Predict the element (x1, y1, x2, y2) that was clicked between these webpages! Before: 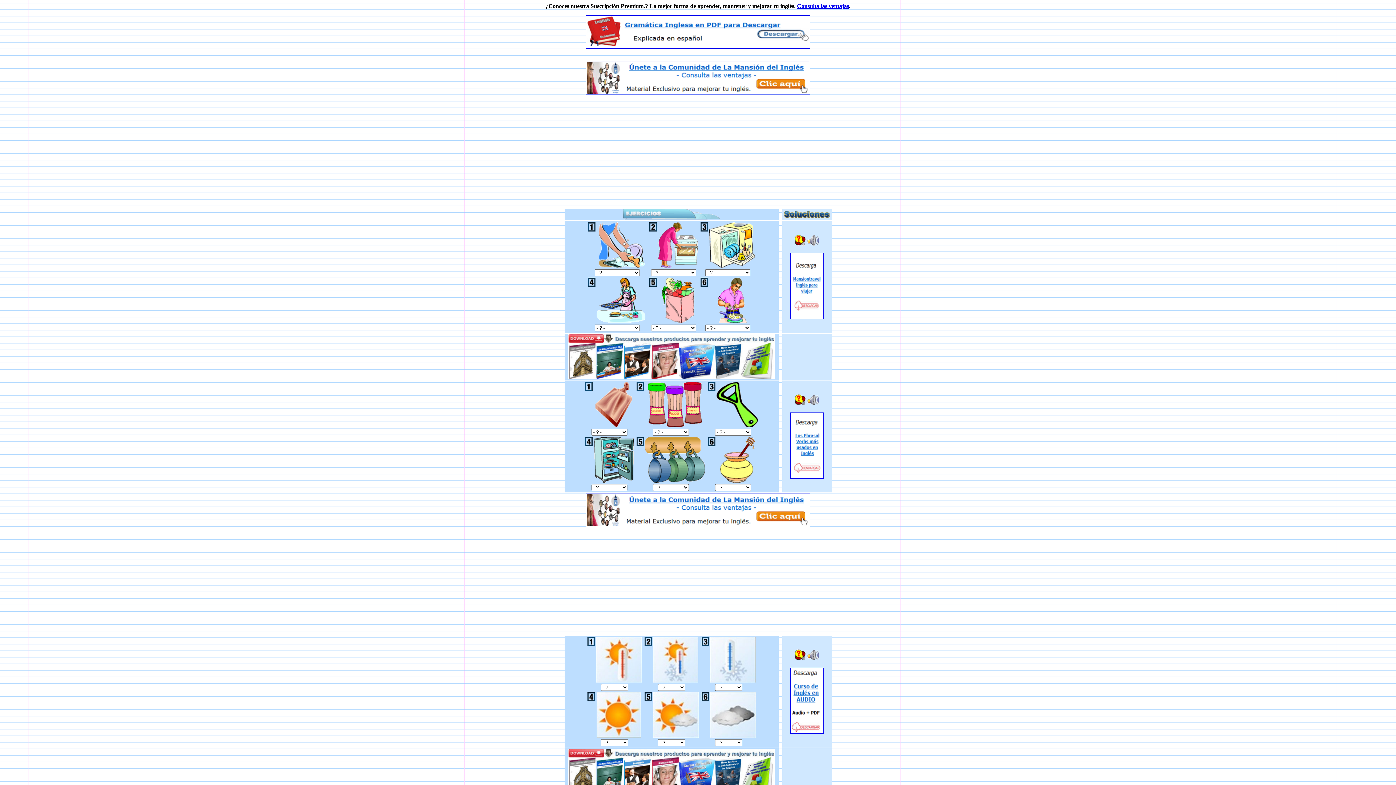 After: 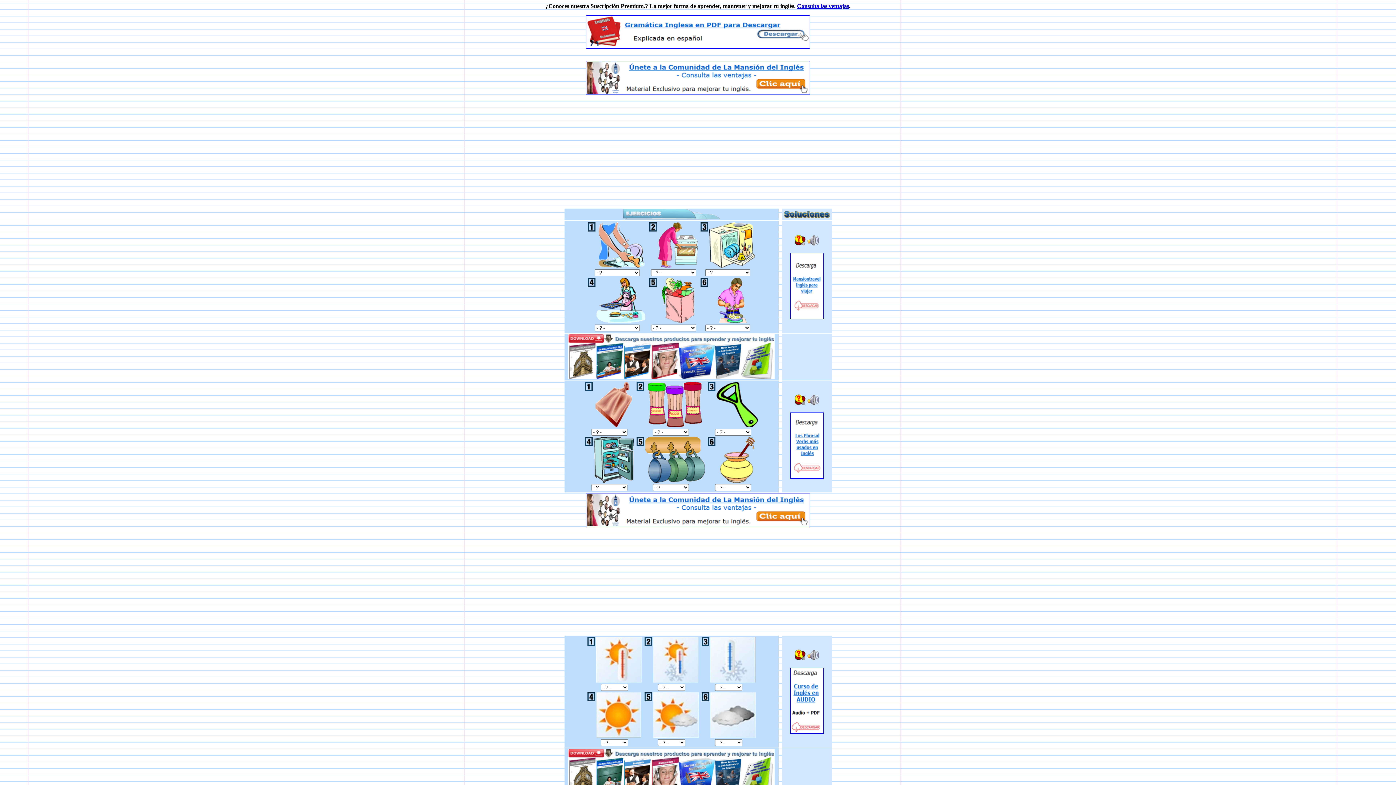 Action: bbox: (790, 729, 823, 735) label: 
